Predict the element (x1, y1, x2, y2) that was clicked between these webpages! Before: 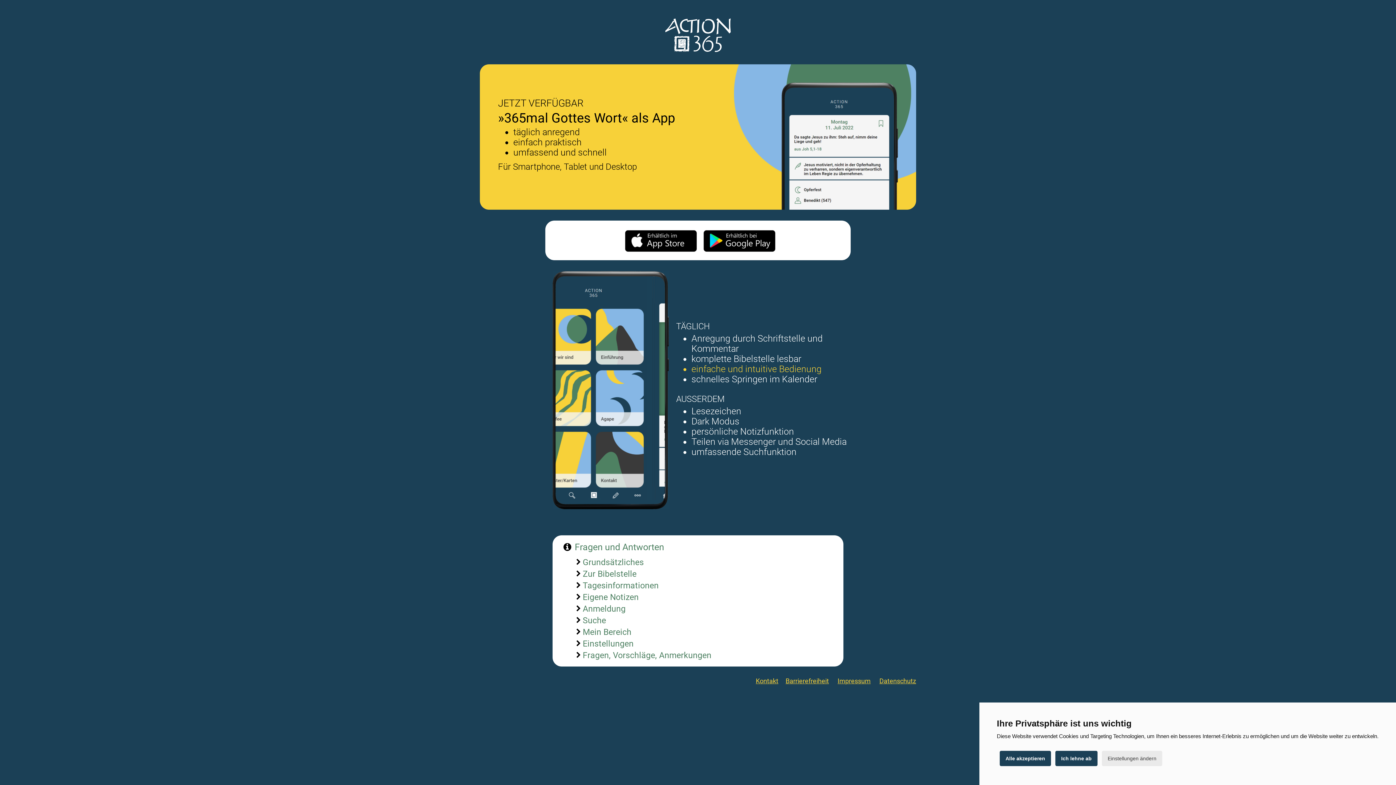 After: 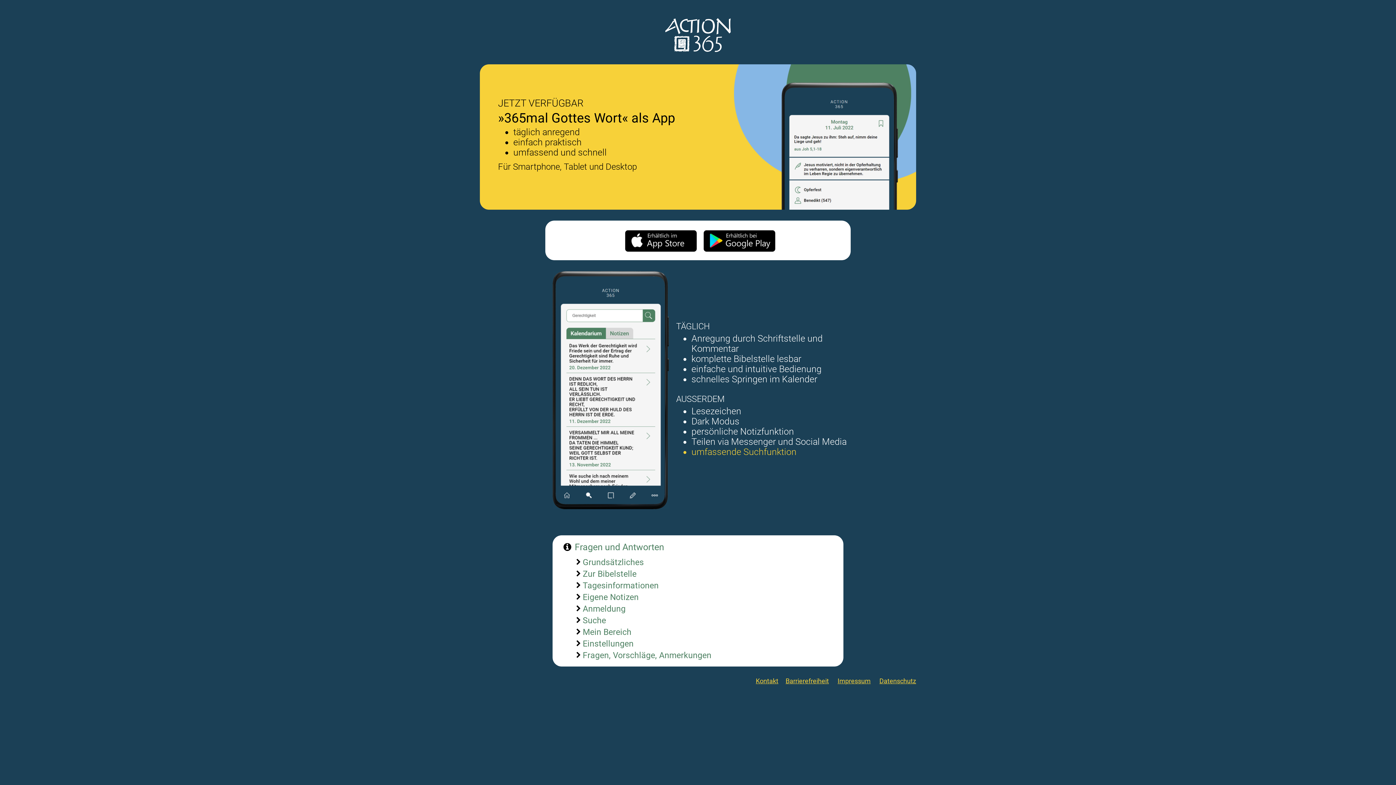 Action: label: Ich lehne ab bbox: (1055, 751, 1097, 766)